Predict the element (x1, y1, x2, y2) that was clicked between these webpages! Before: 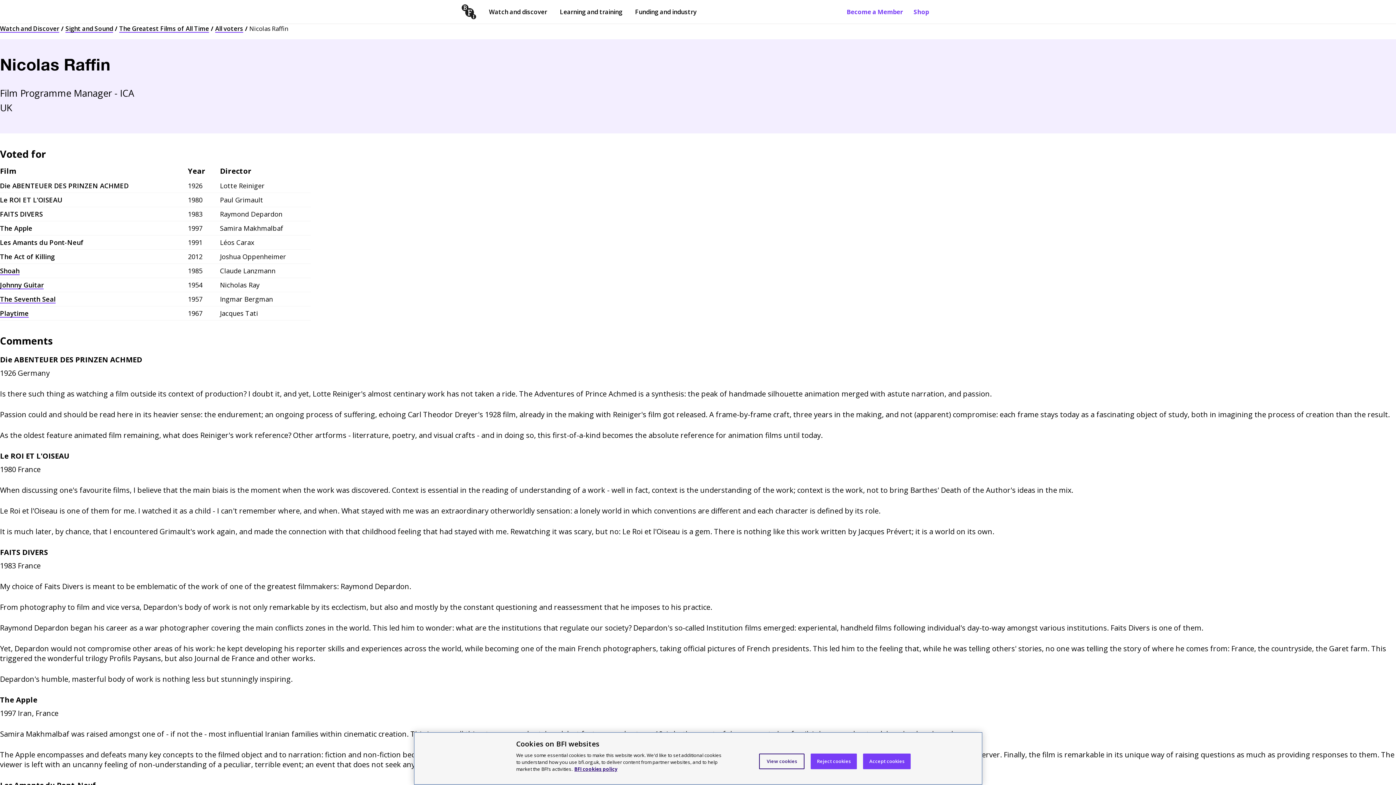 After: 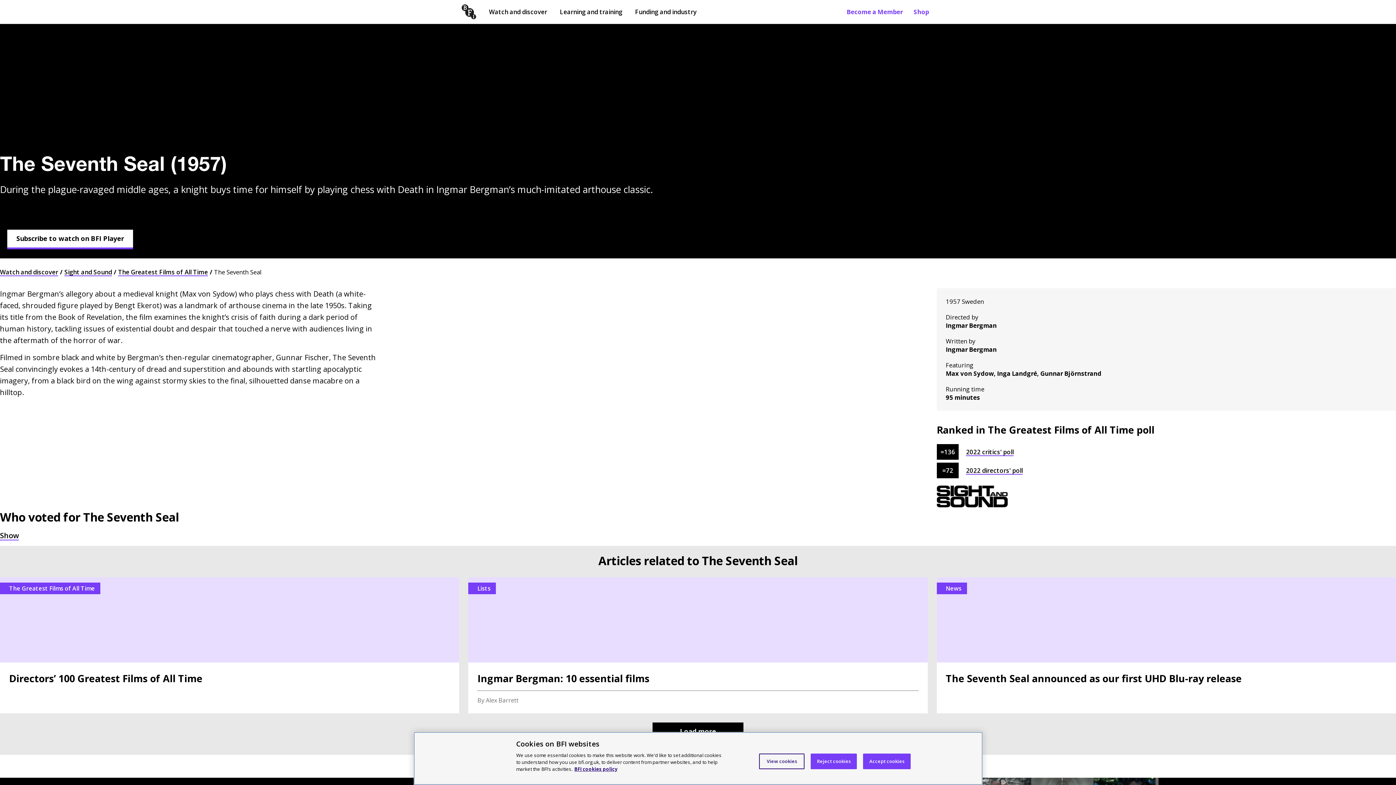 Action: label: The Seventh Seal bbox: (0, 294, 55, 303)